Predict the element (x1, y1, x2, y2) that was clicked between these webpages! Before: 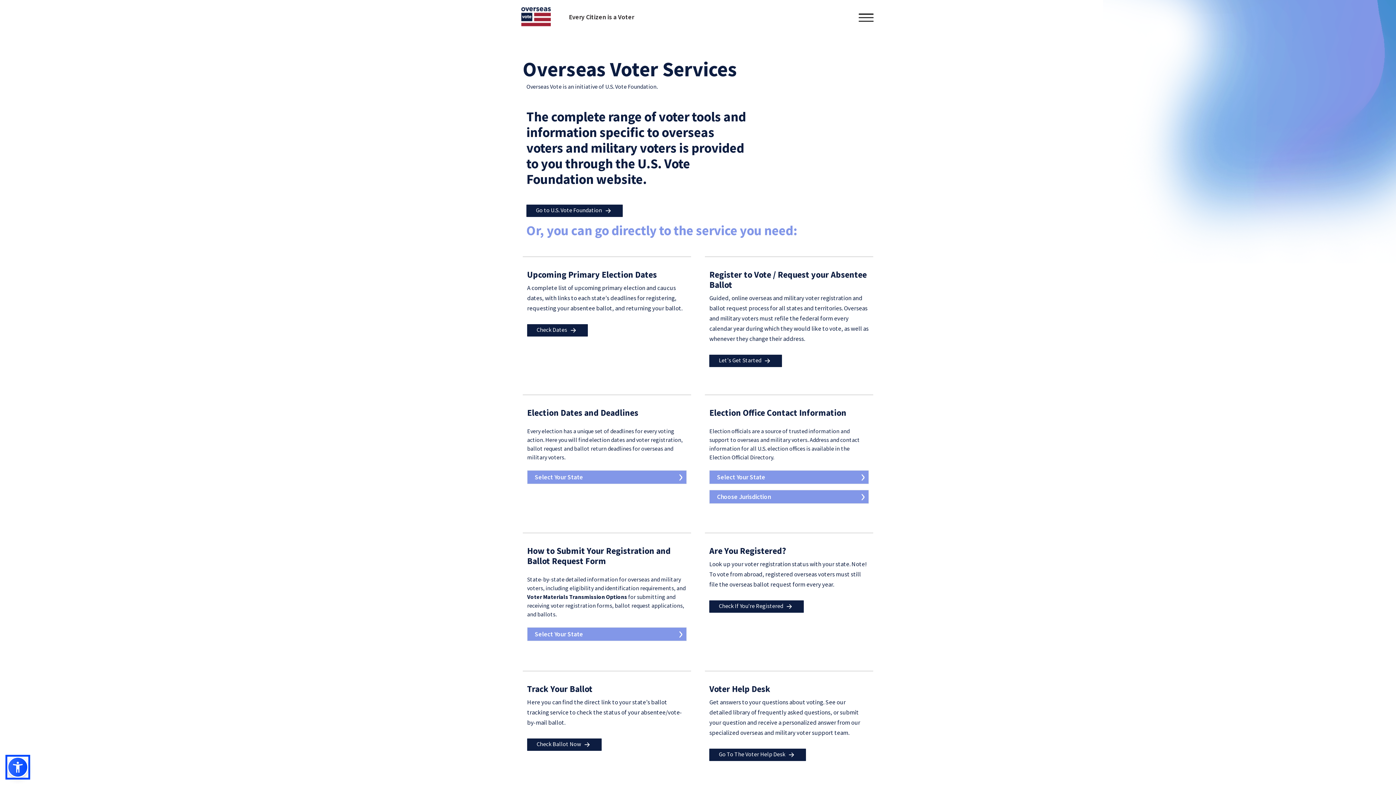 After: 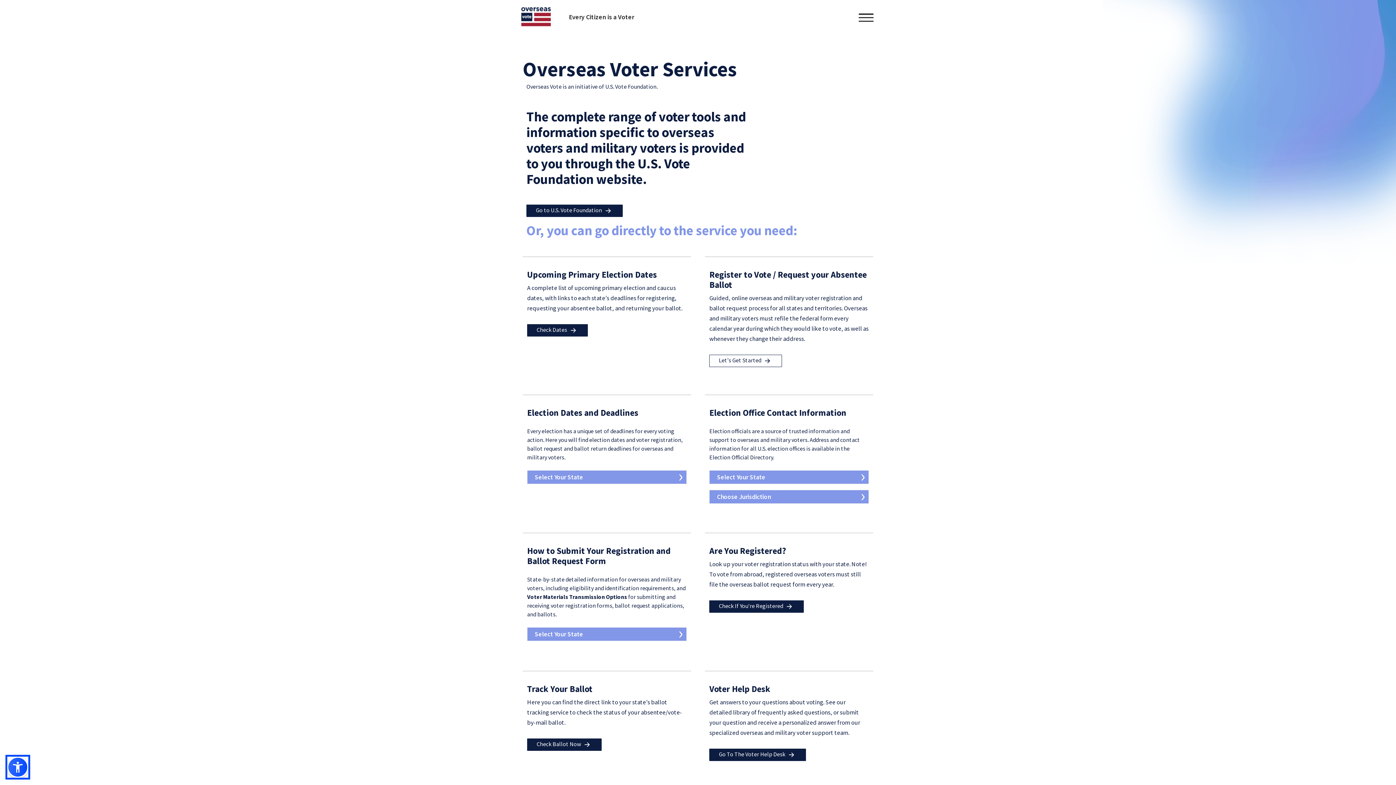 Action: bbox: (709, 354, 782, 367) label: Let's Get Started 